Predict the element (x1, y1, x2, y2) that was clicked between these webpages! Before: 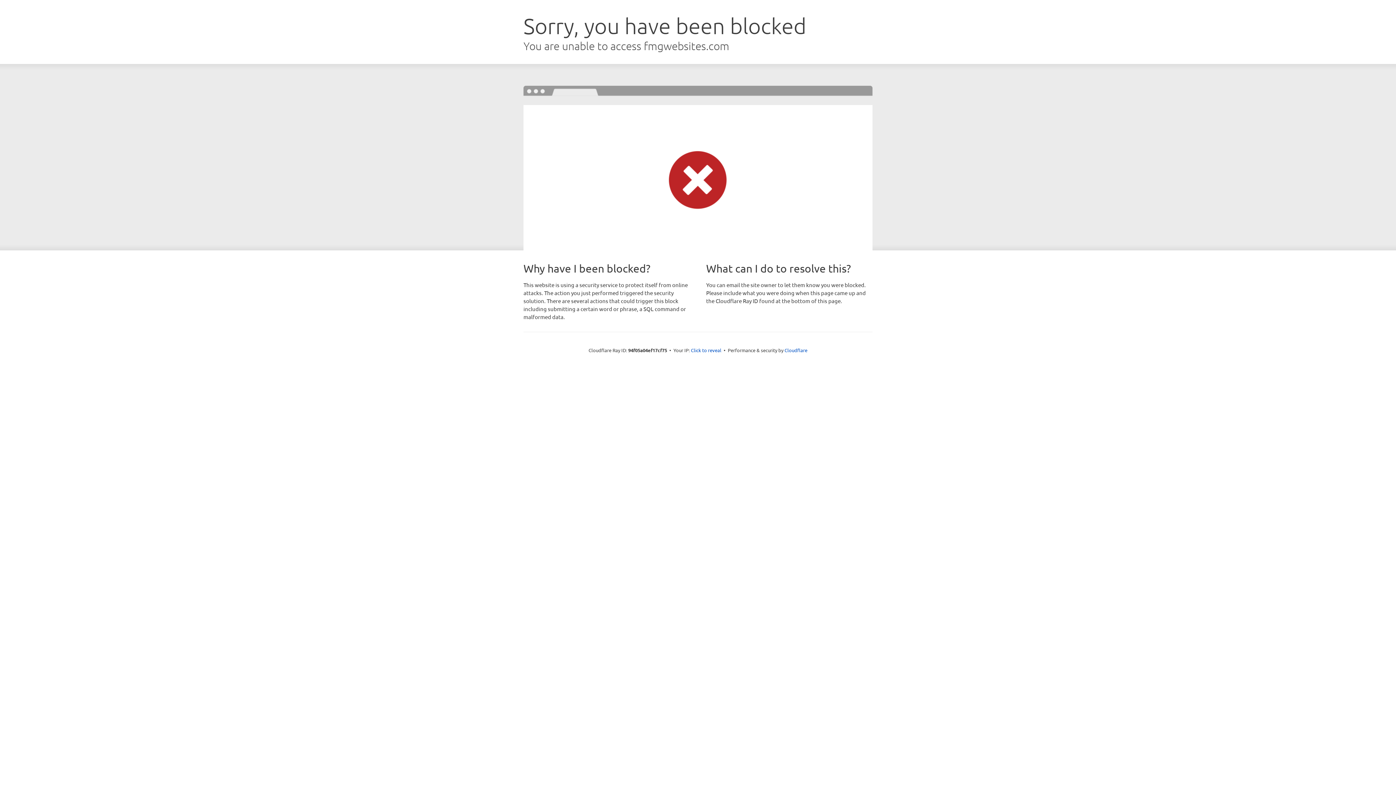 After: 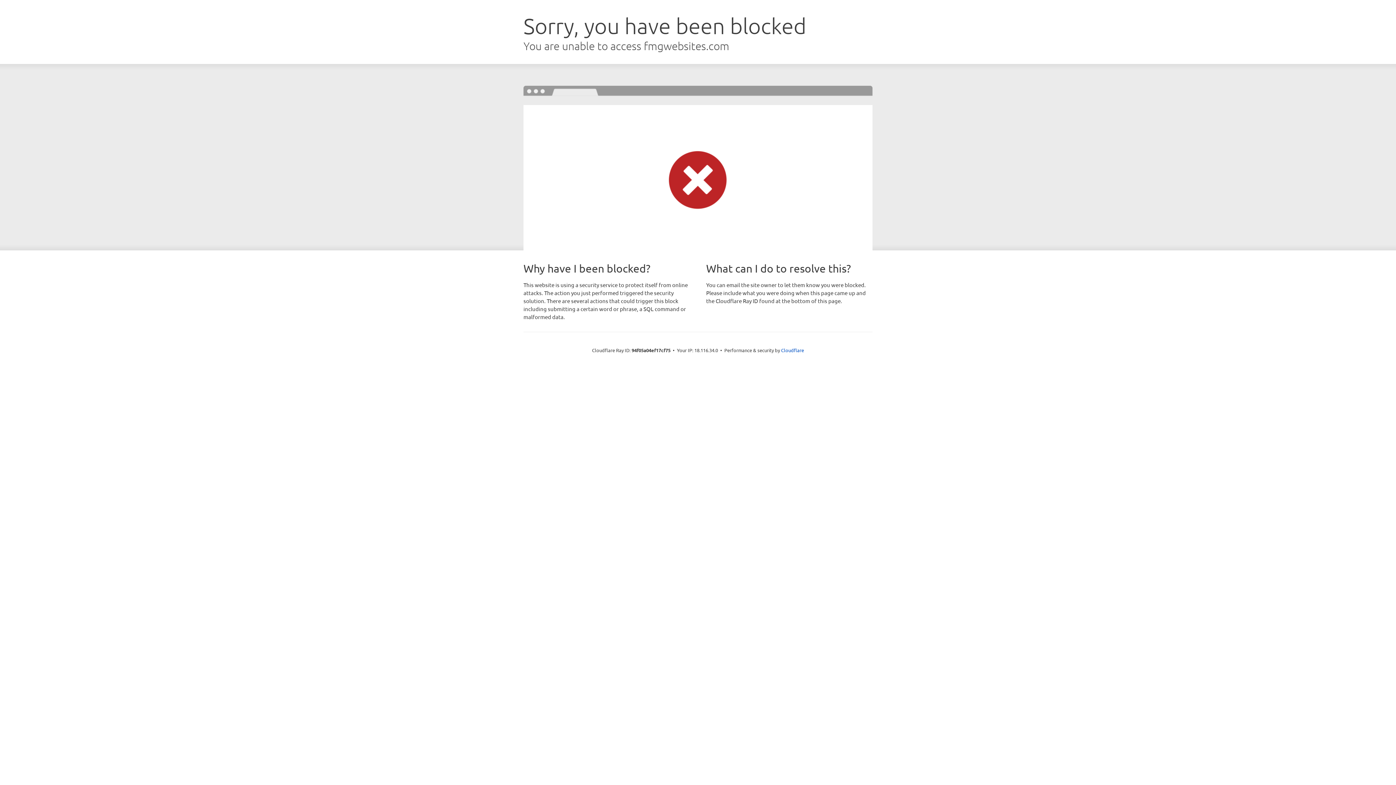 Action: bbox: (691, 346, 721, 353) label: Click to reveal